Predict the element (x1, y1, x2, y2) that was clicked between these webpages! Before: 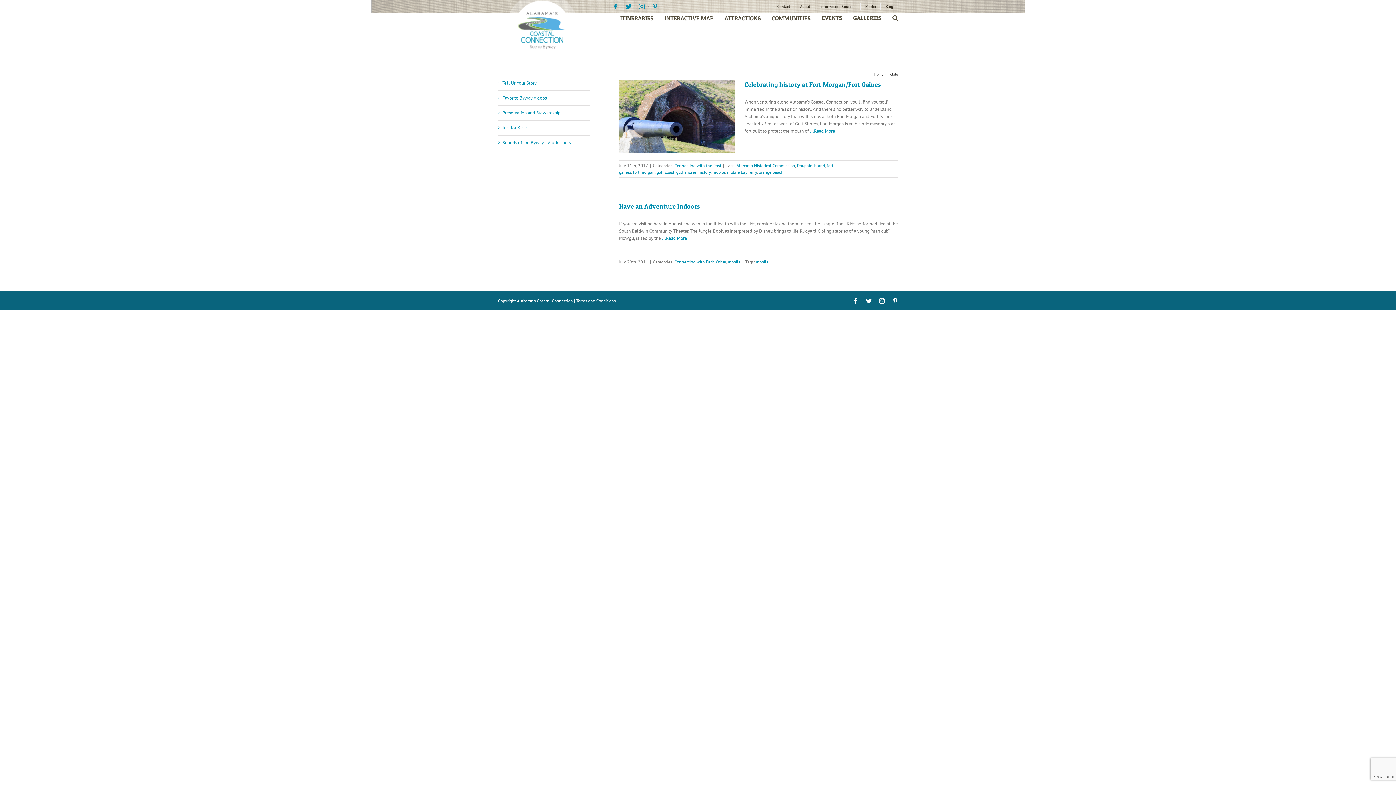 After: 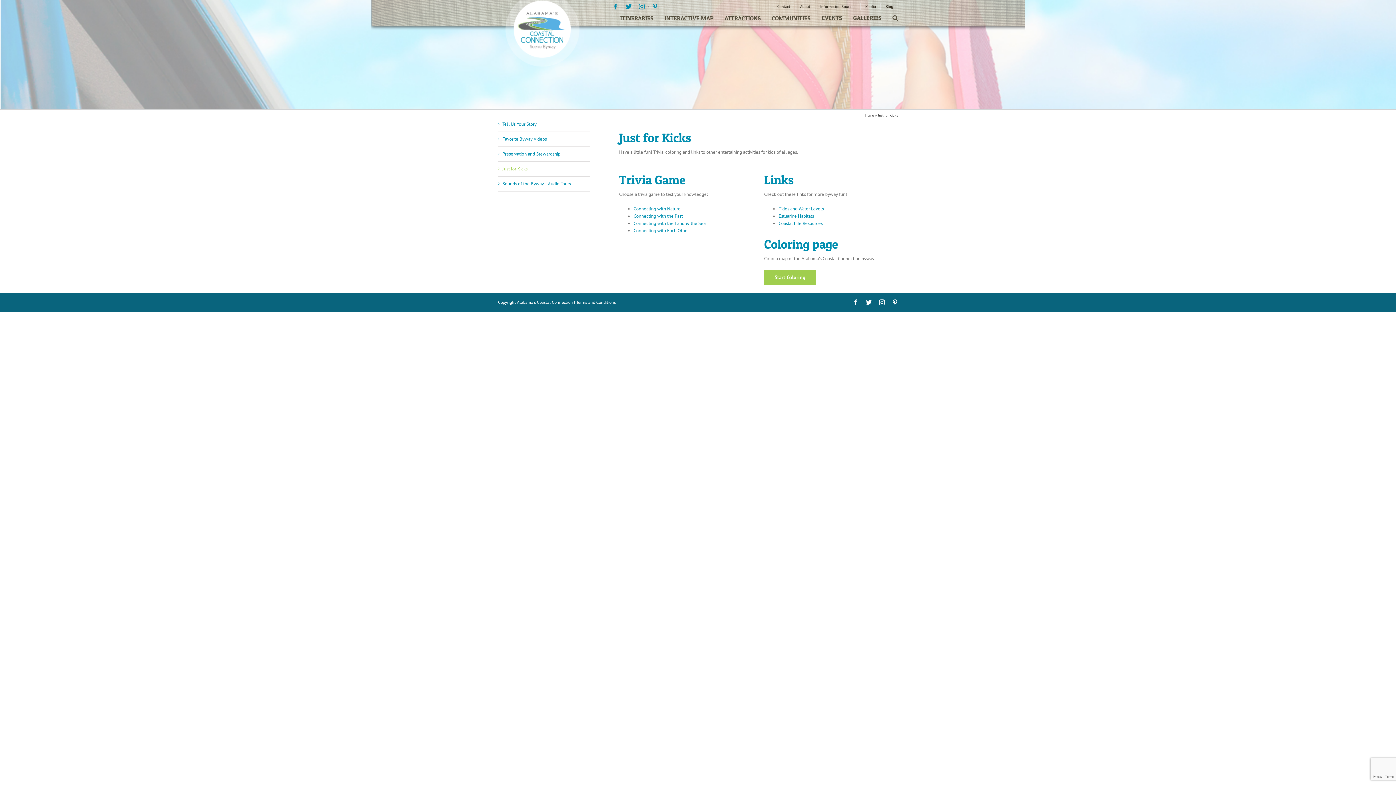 Action: label: Just for Kicks bbox: (502, 124, 527, 130)